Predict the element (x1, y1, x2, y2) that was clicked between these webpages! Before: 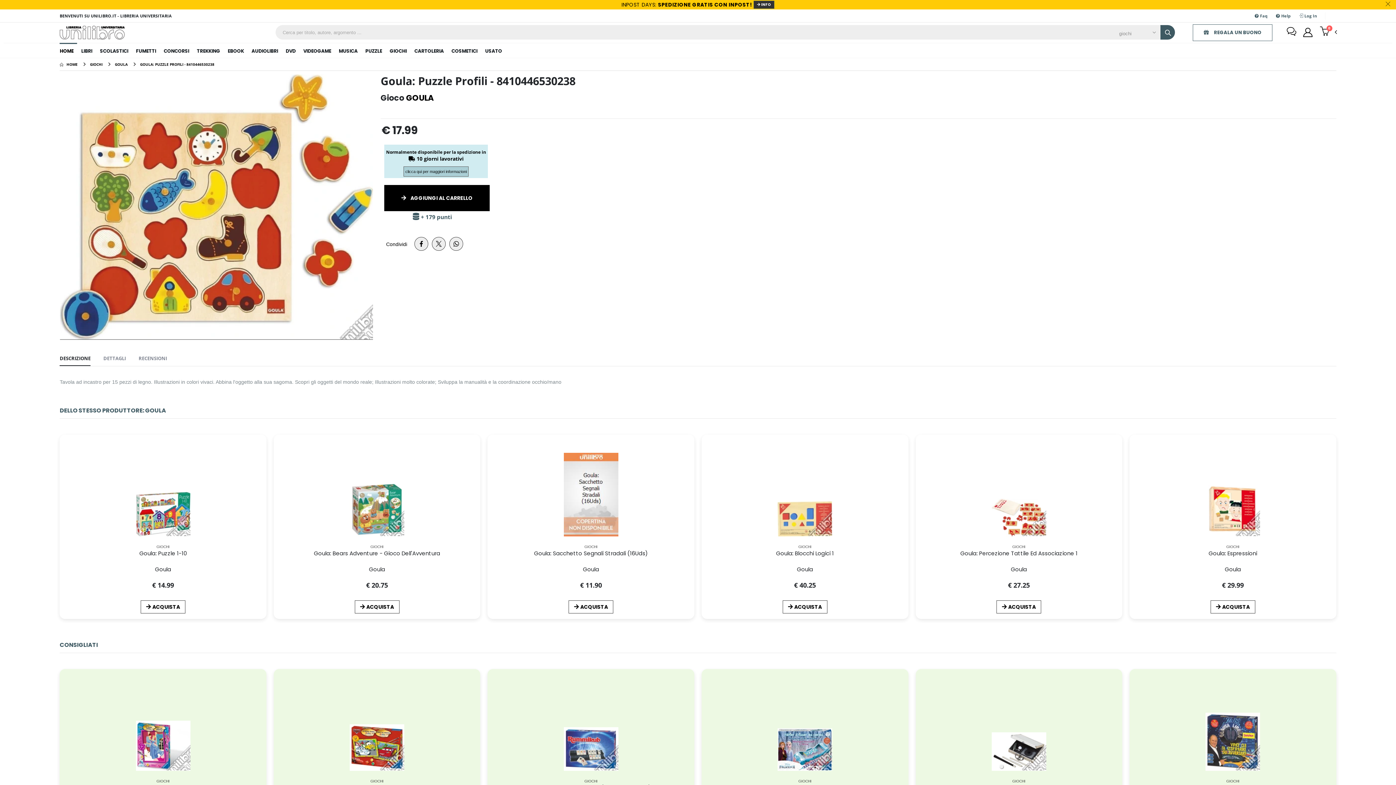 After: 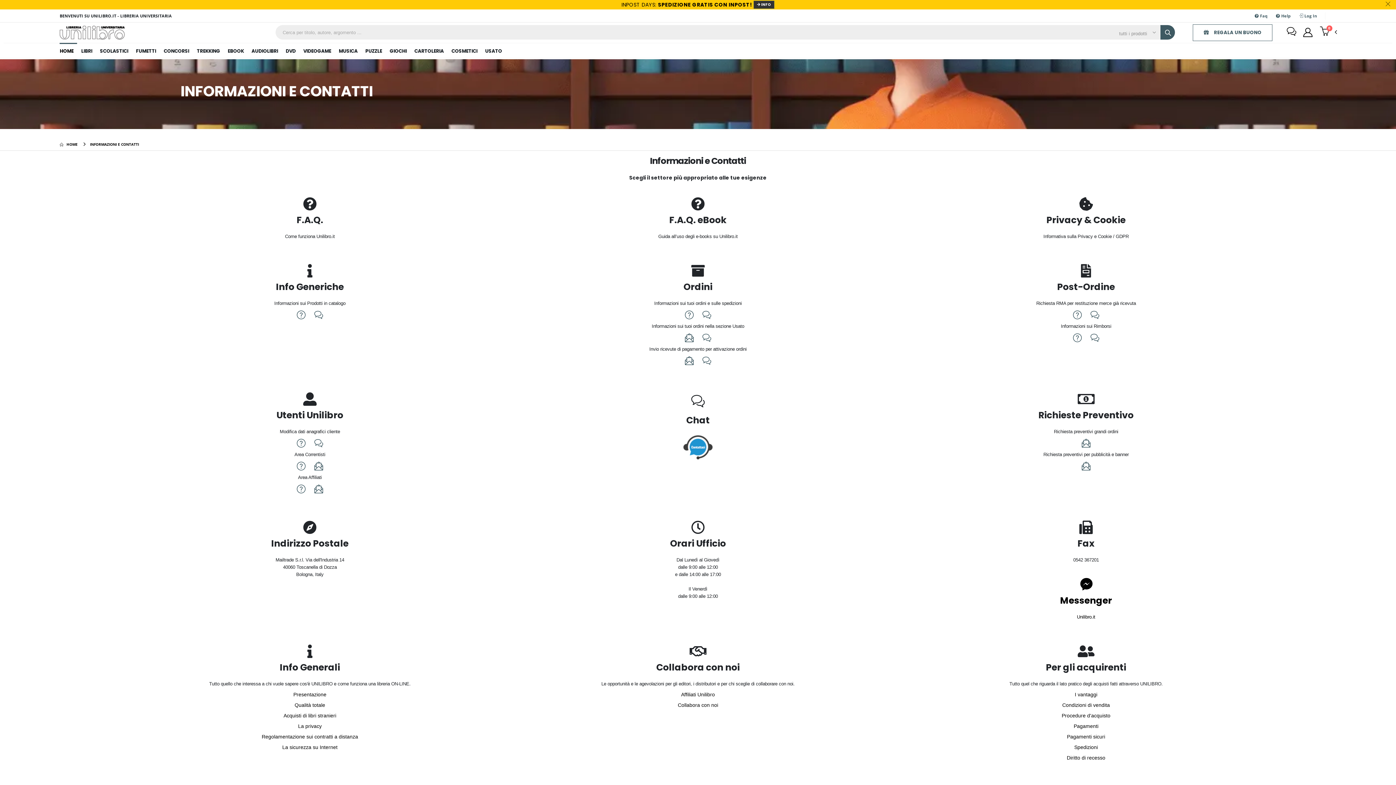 Action: bbox: (1287, 25, 1296, 39)